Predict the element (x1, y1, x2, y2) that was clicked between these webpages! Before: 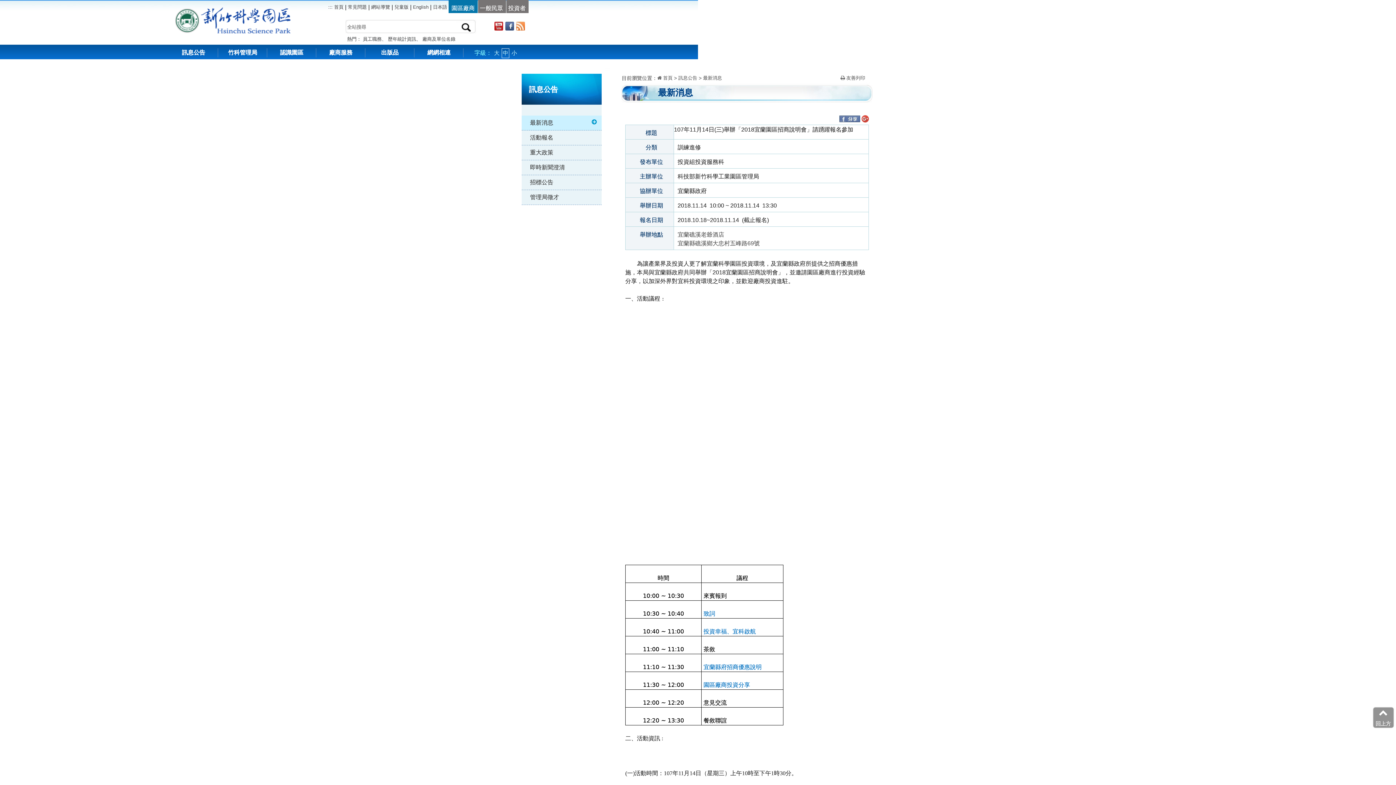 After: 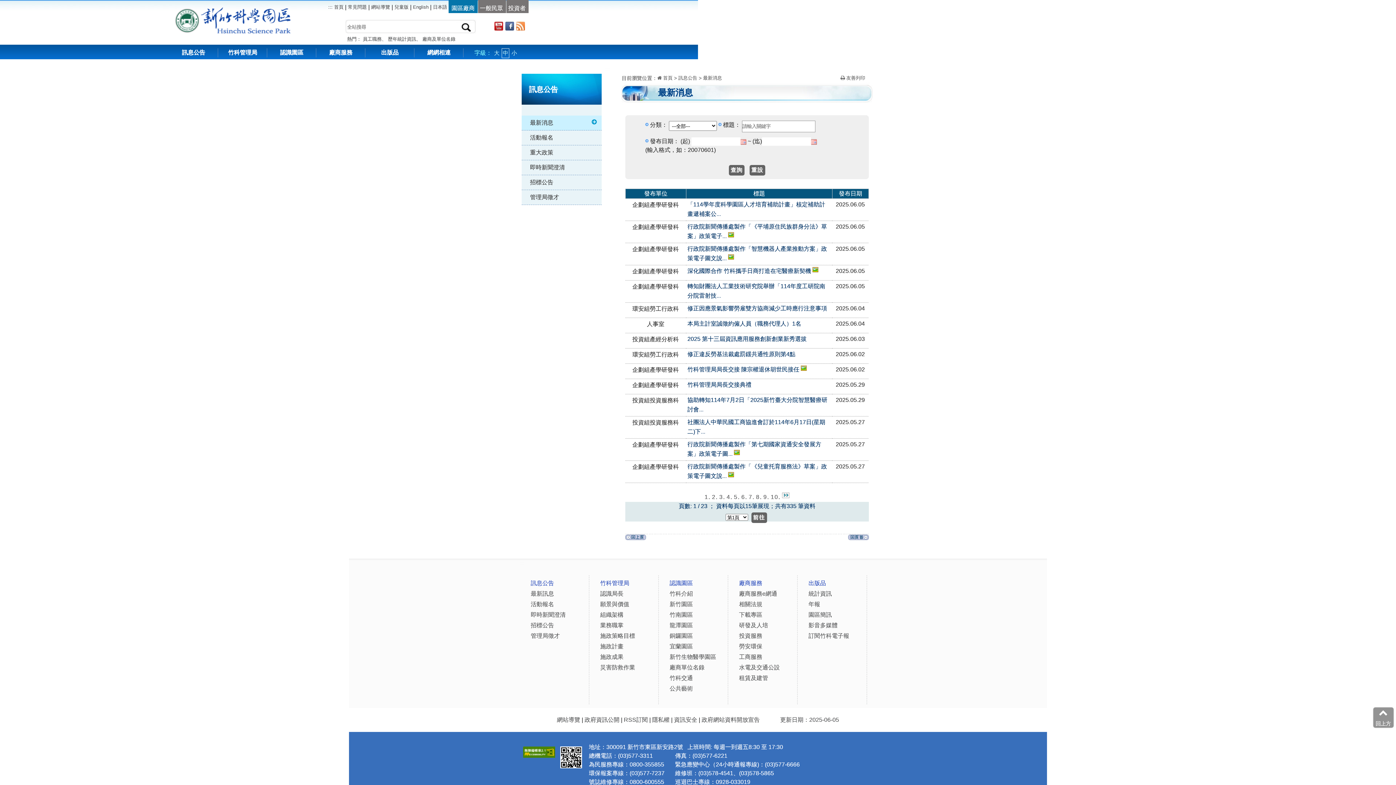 Action: label: 最新消息 bbox: (703, 75, 722, 80)